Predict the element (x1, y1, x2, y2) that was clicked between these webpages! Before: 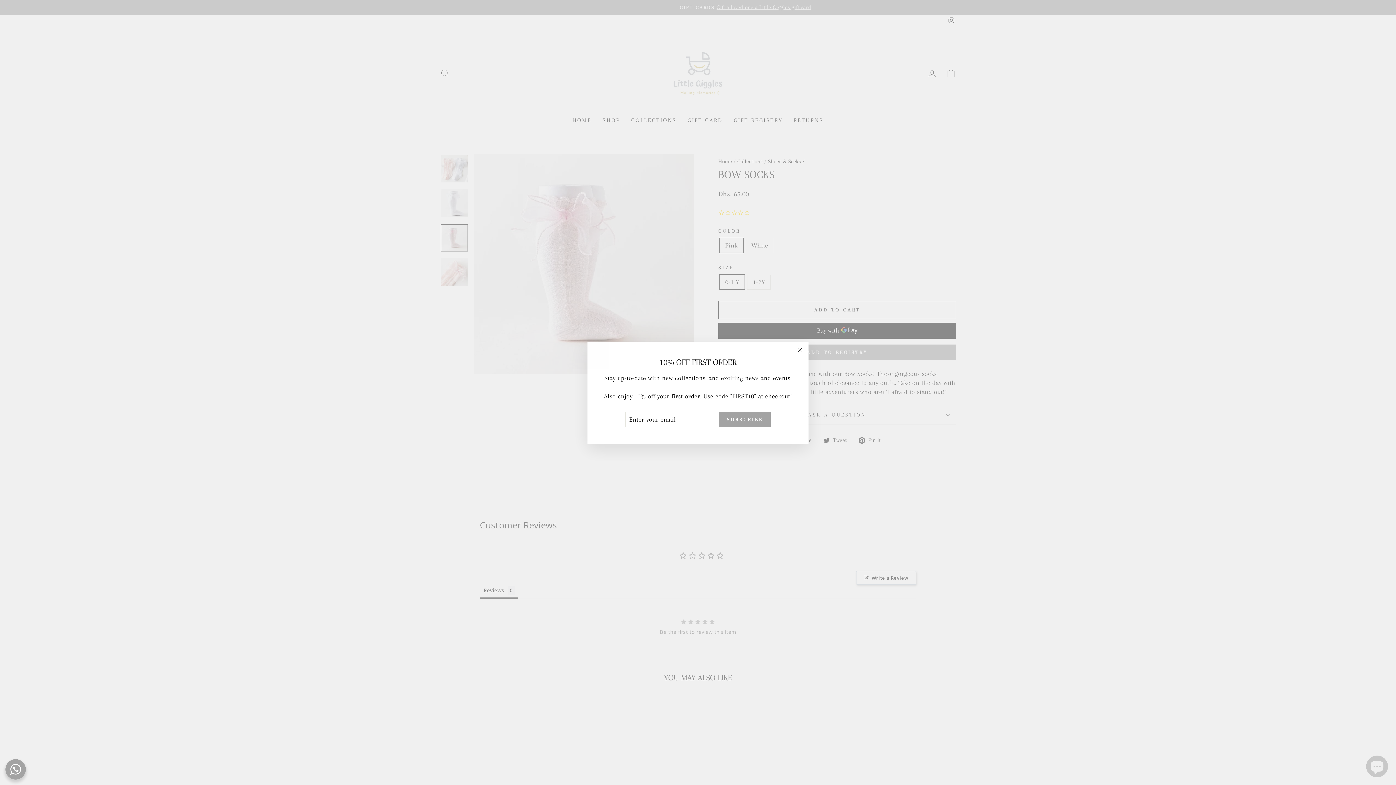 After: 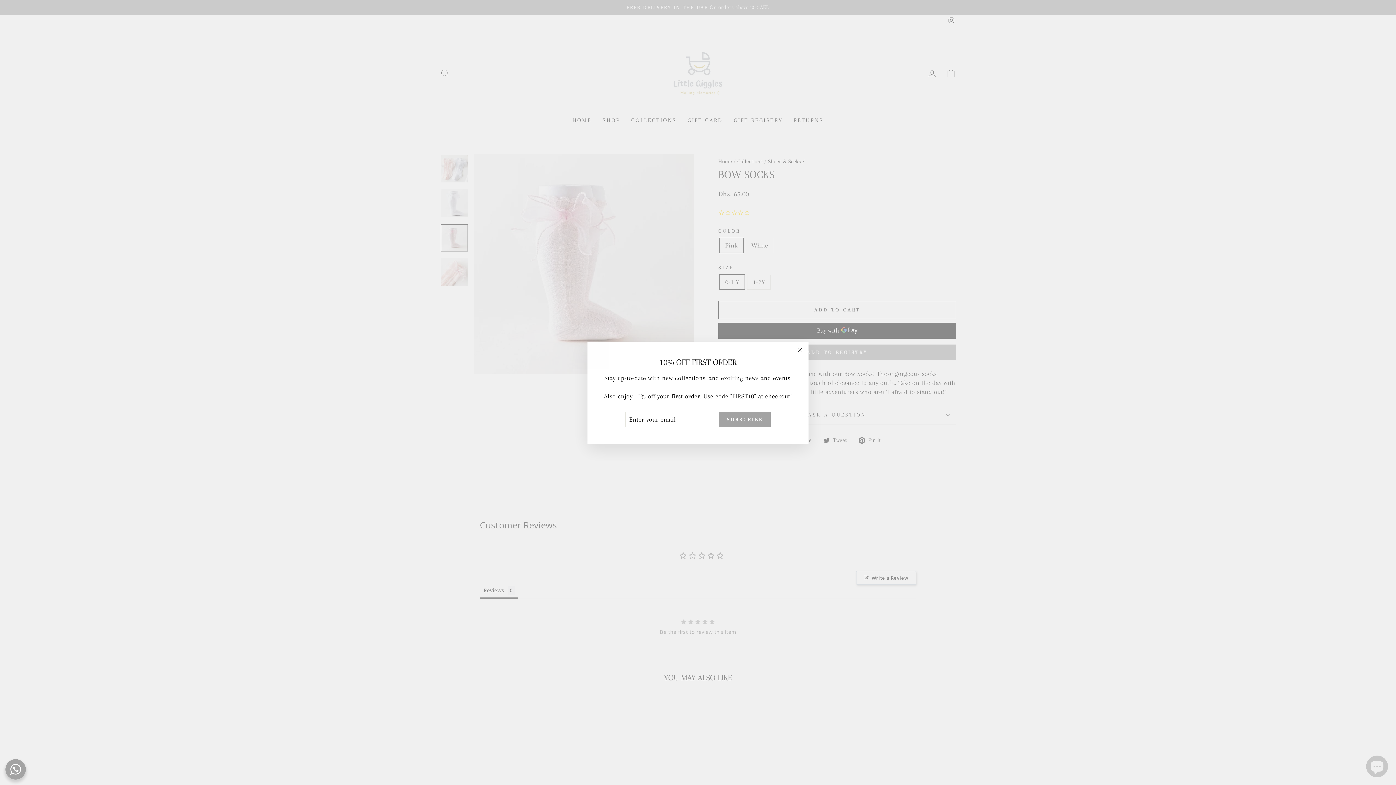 Action: bbox: (5, 759, 25, 780)